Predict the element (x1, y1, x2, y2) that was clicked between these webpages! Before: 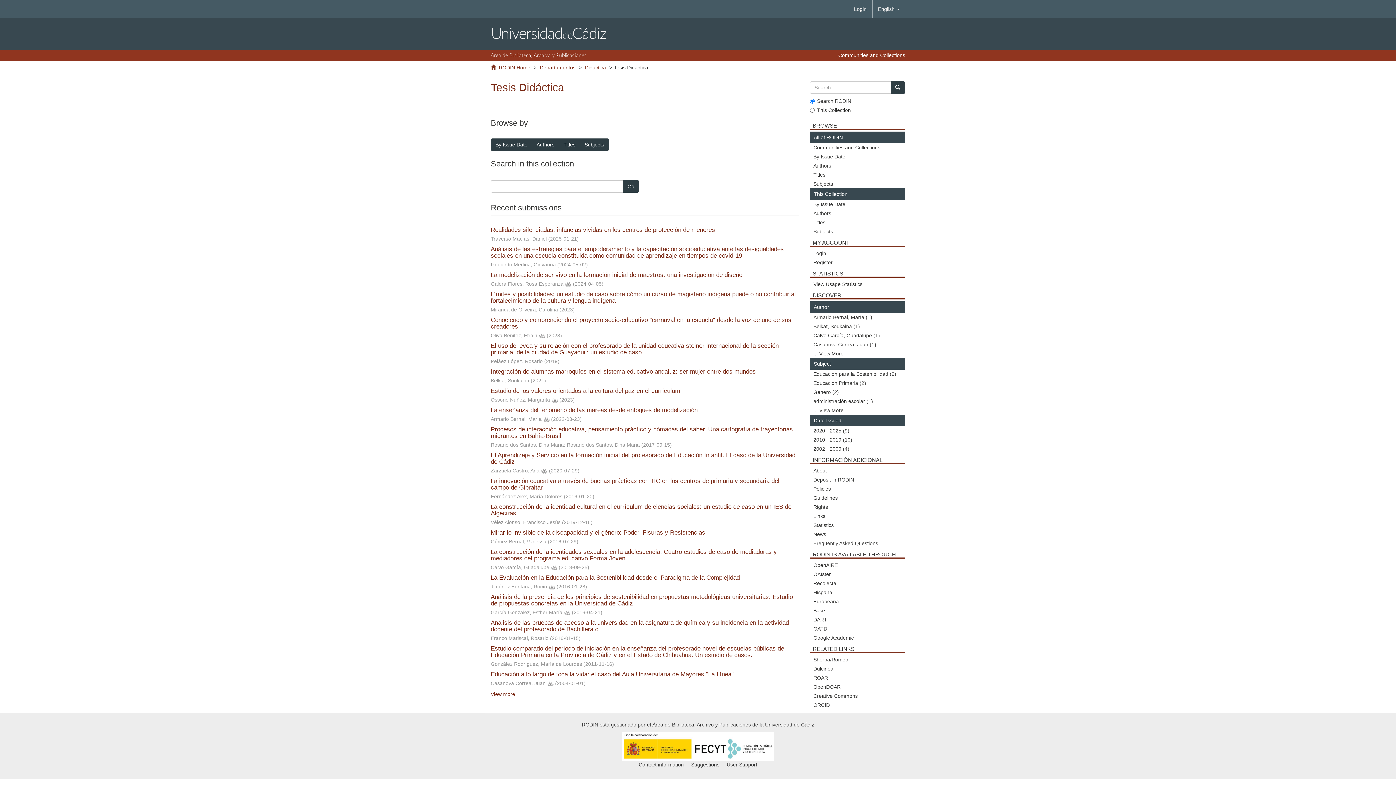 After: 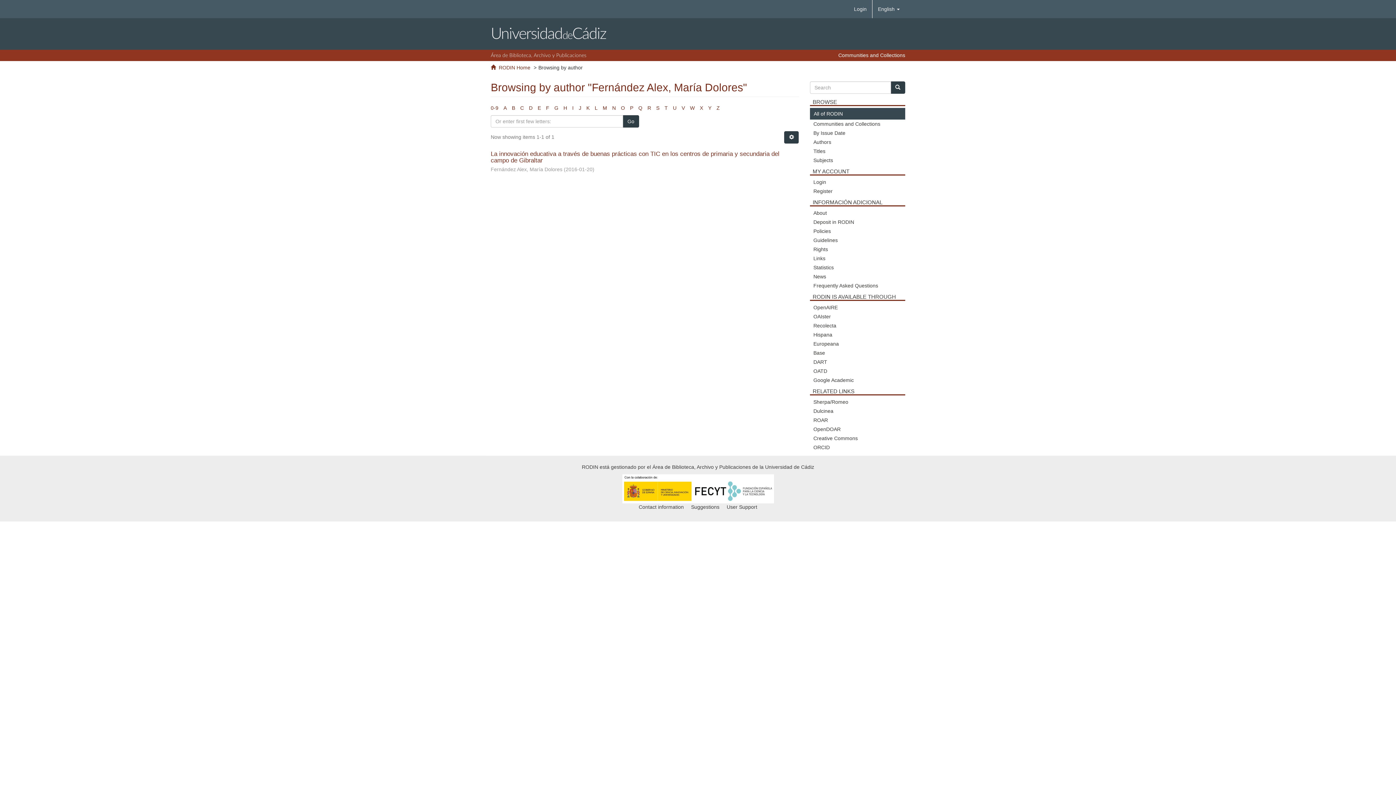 Action: label: Fernández Alex, María Dolores bbox: (490, 493, 562, 499)